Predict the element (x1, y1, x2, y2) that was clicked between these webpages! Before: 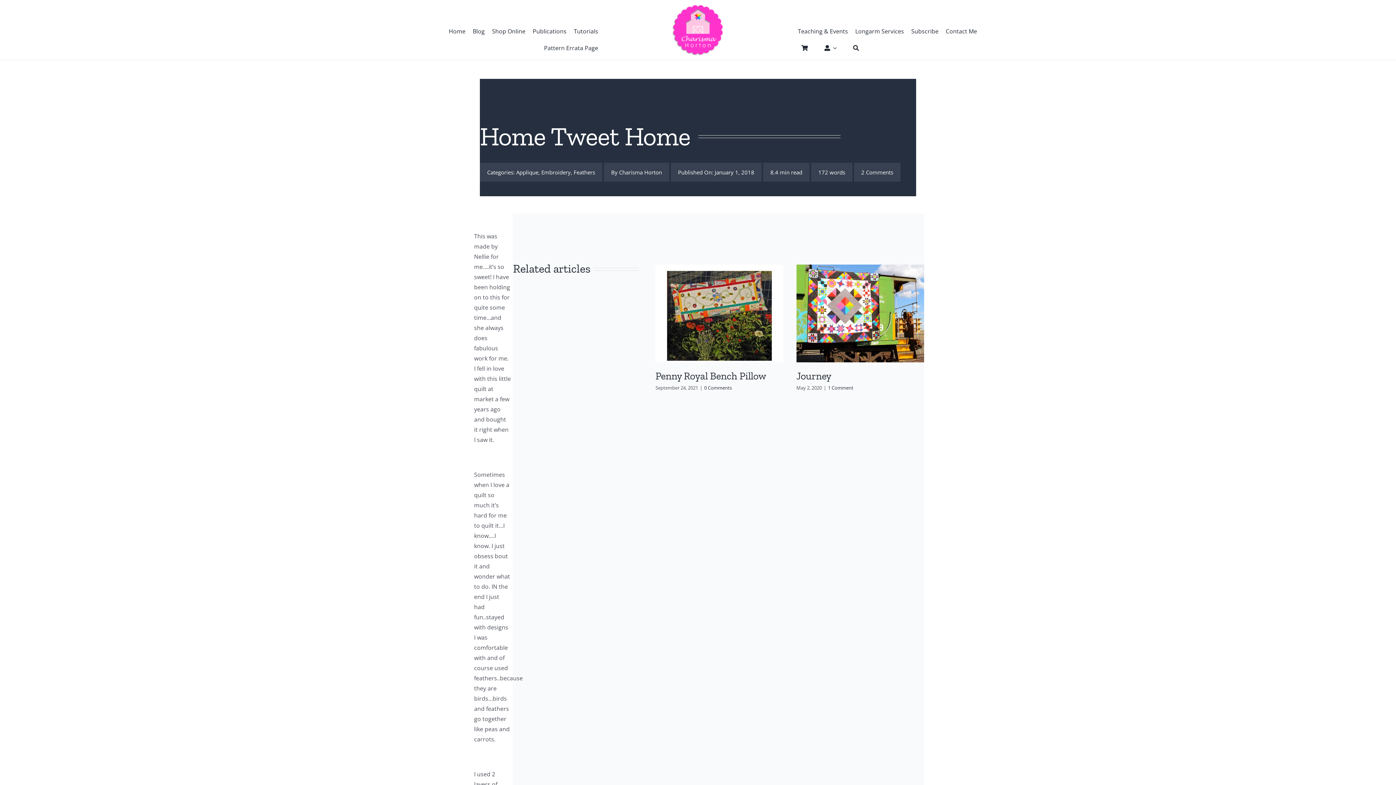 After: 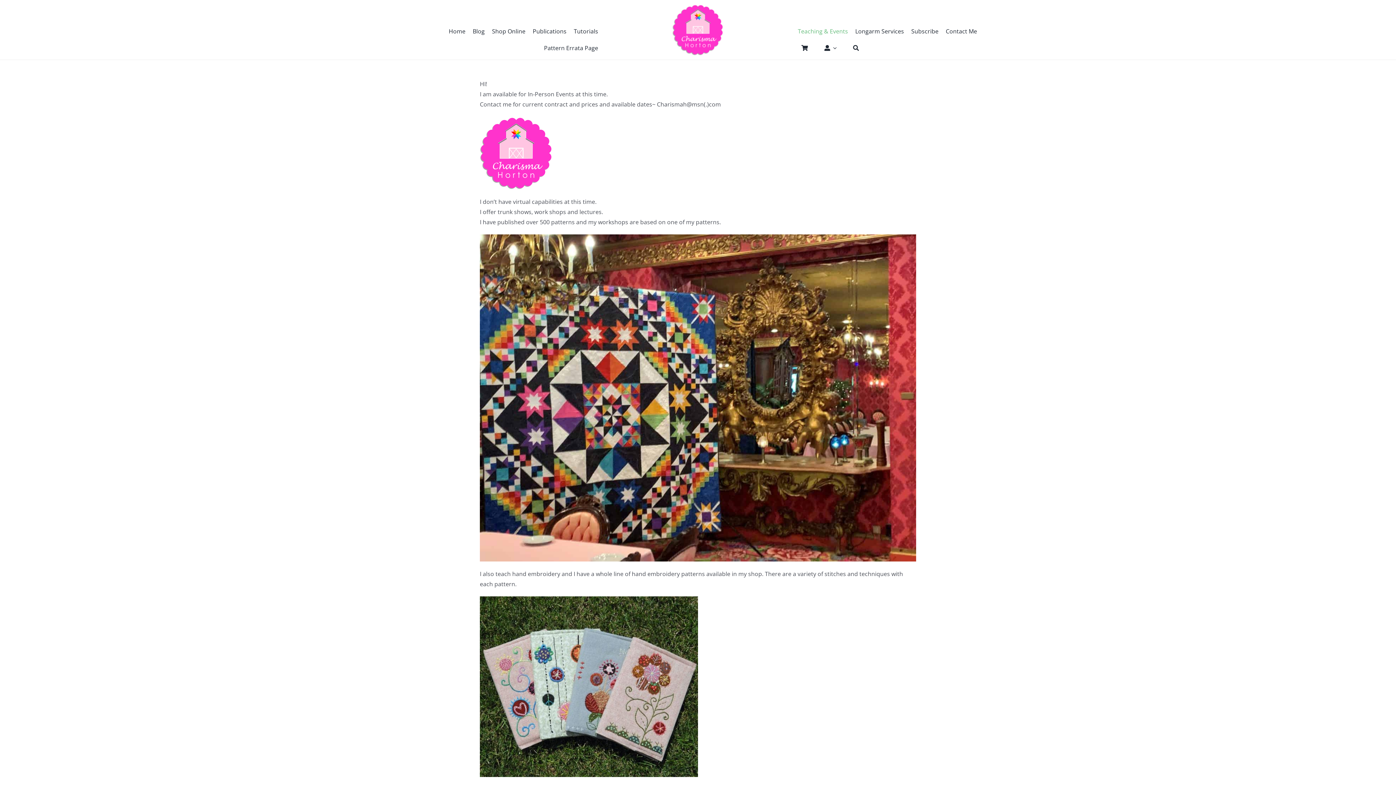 Action: bbox: (794, 26, 851, 36) label: Teaching & Events